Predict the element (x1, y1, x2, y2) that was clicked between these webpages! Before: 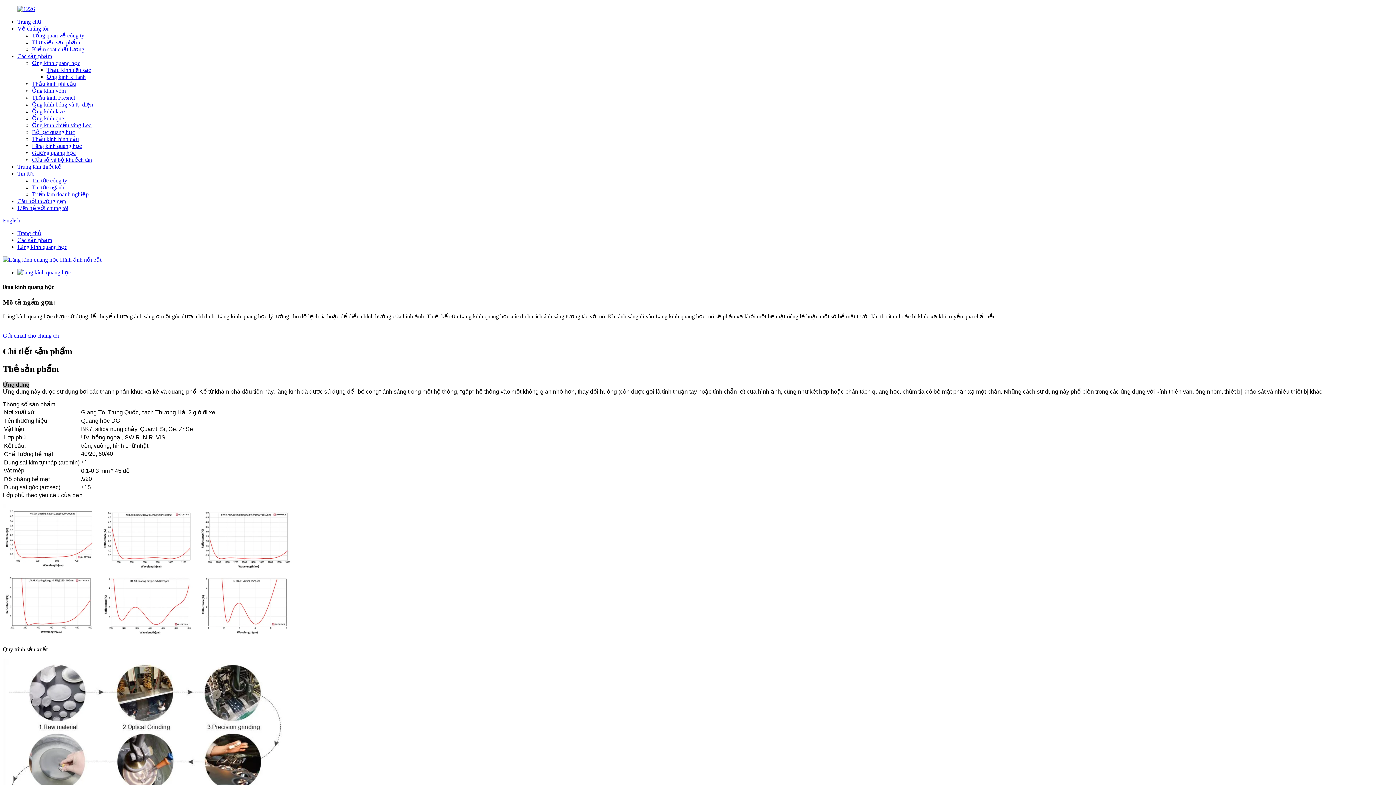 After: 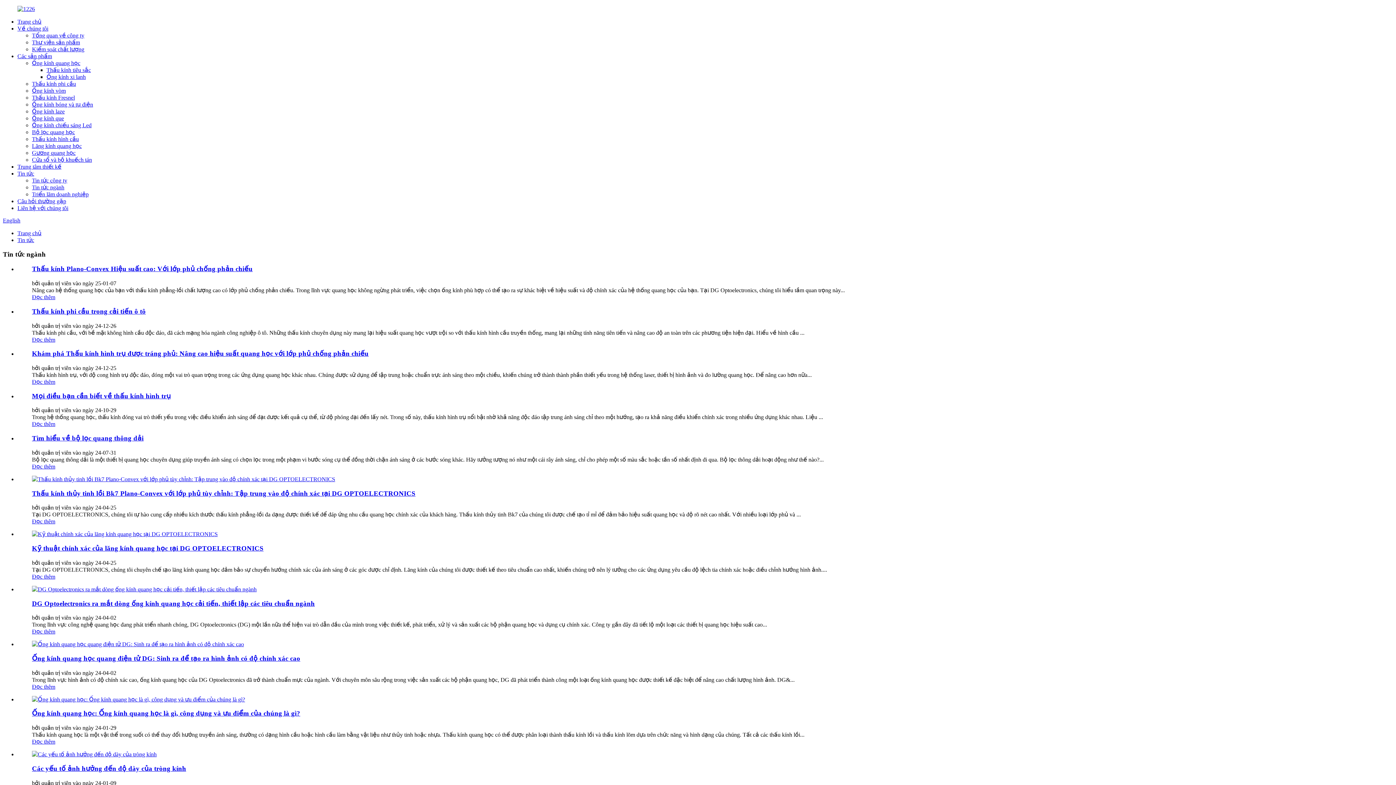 Action: bbox: (32, 184, 64, 190) label: Tin tức ngành